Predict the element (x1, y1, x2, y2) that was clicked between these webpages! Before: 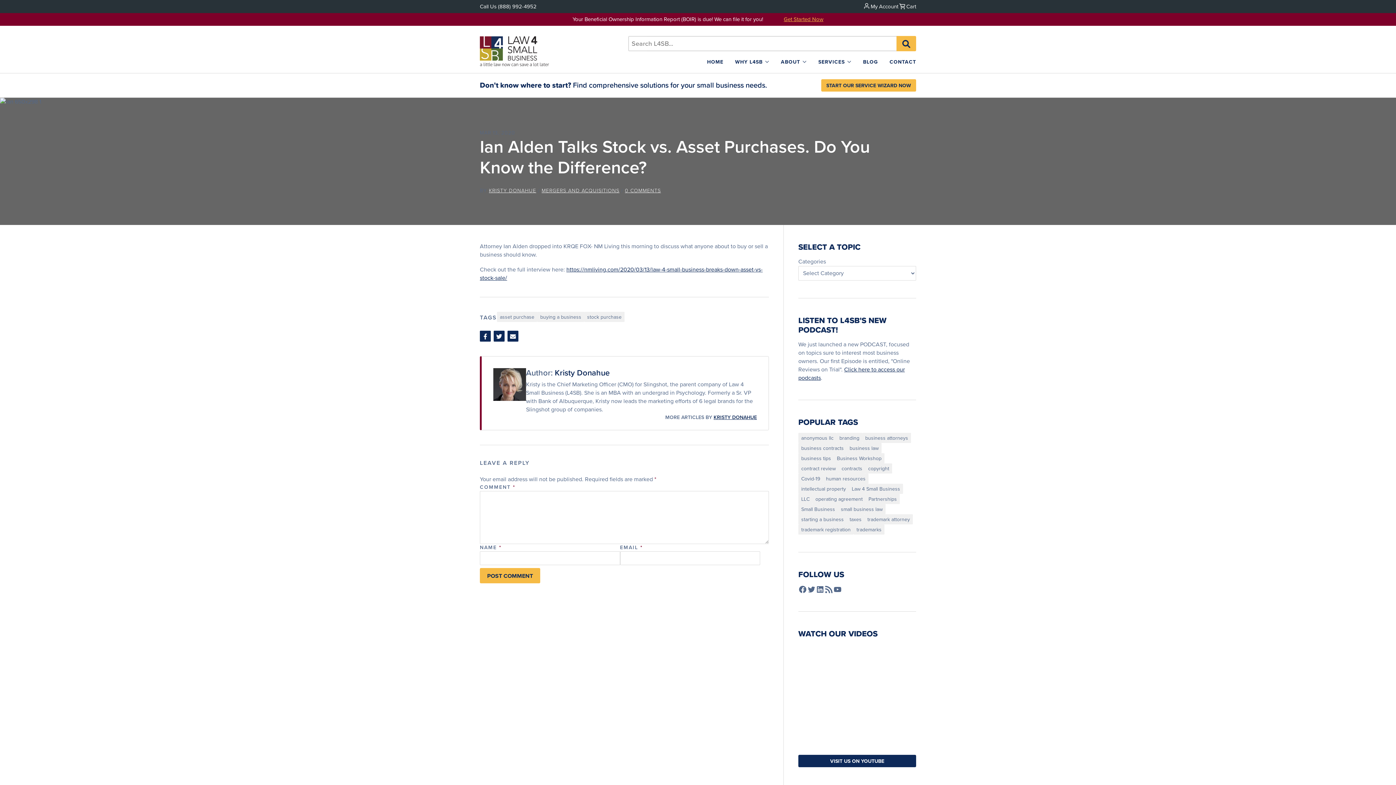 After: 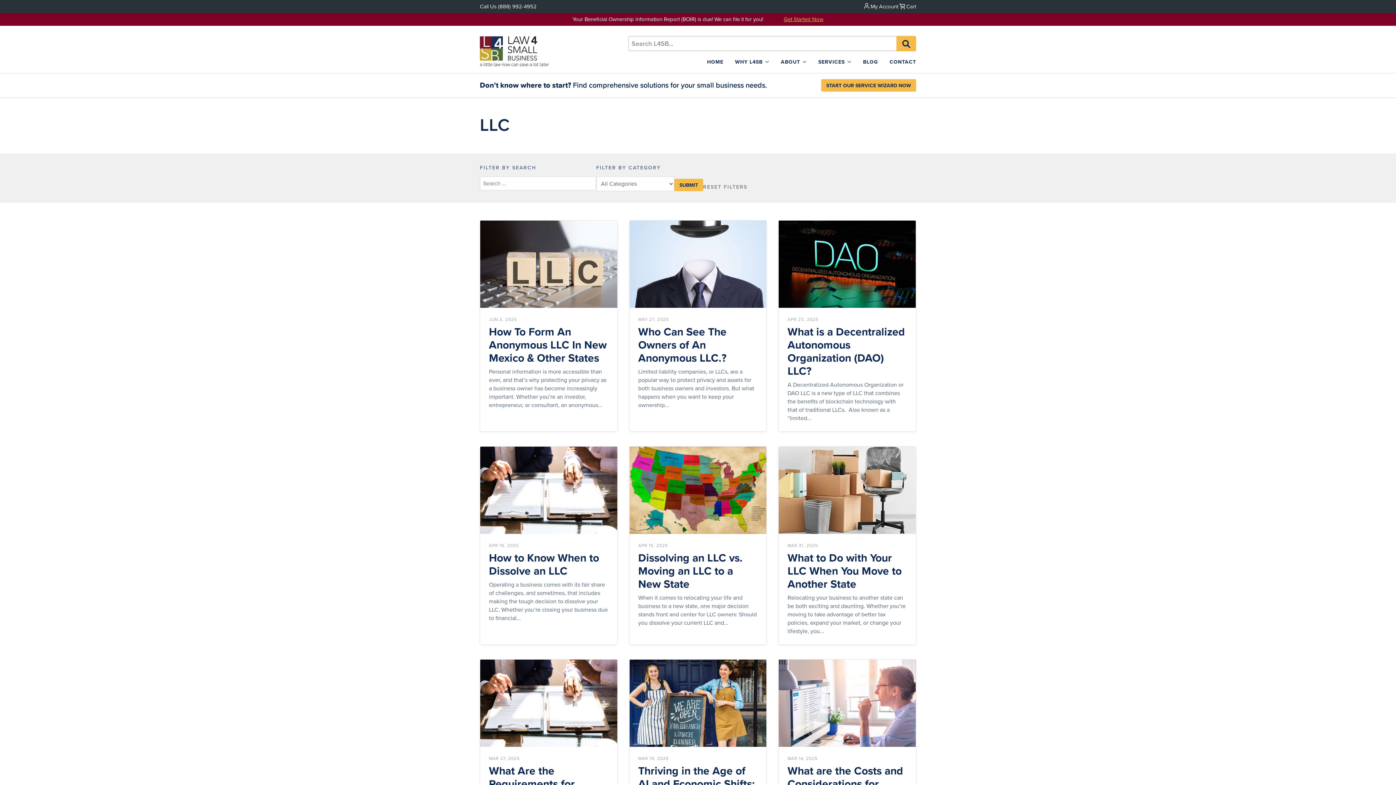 Action: bbox: (798, 494, 812, 504) label: LLC (93 items)